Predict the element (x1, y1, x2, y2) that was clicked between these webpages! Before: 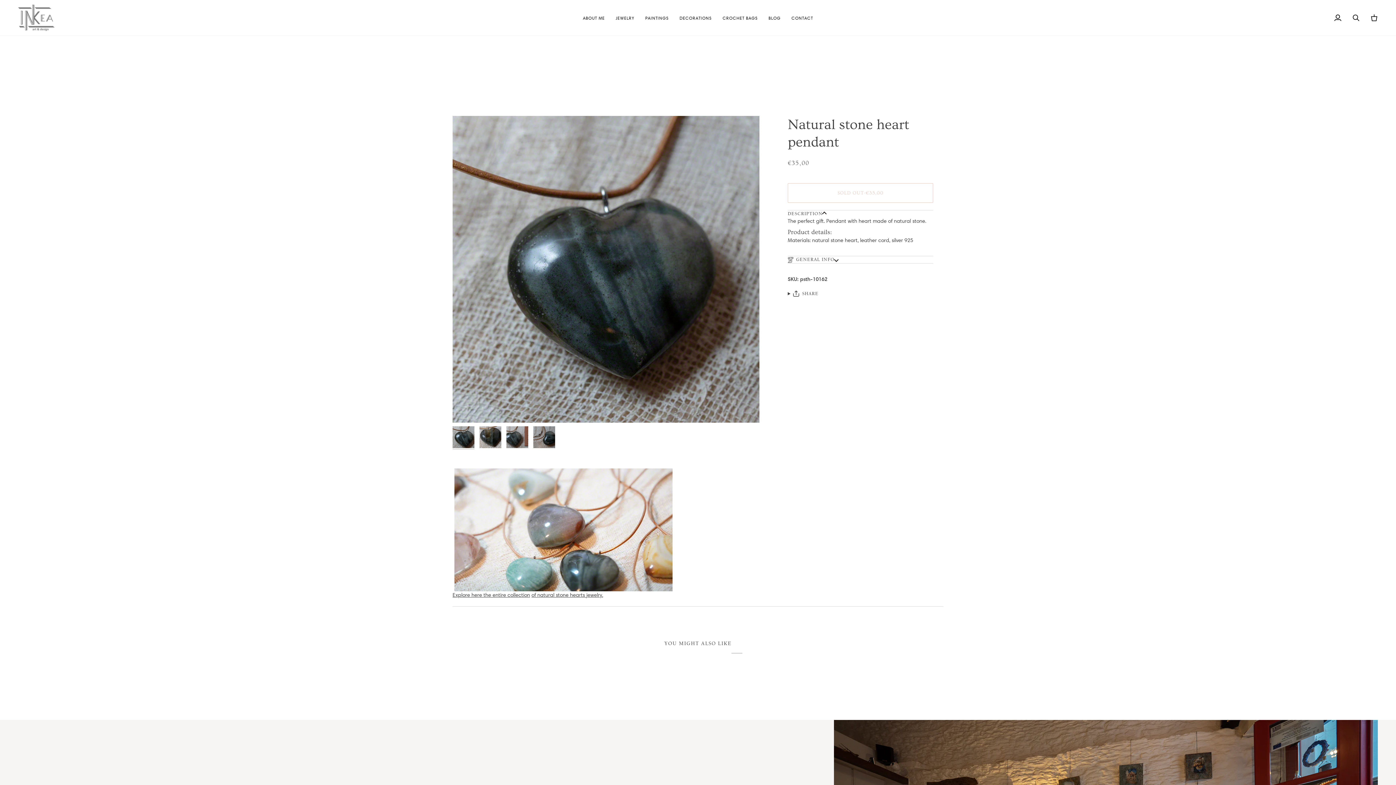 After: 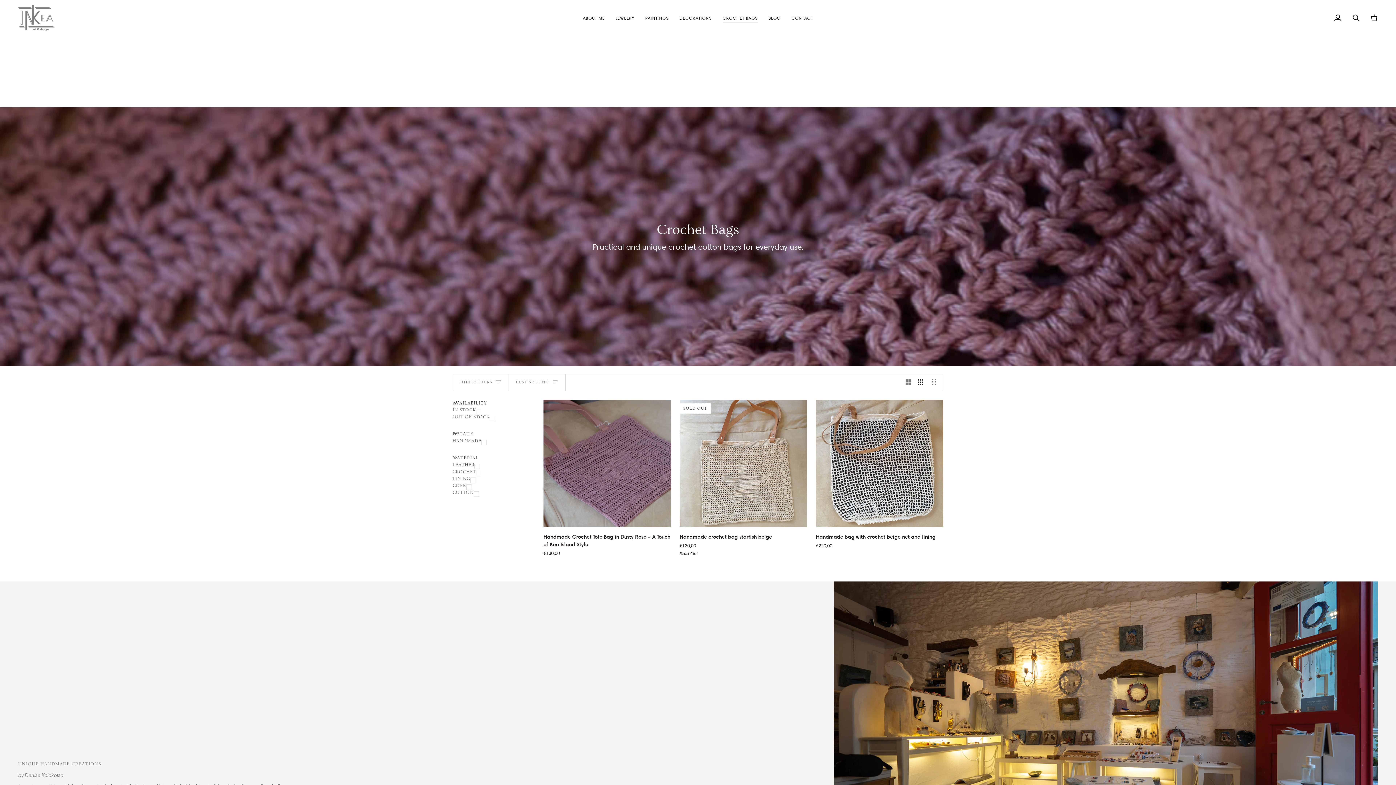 Action: bbox: (717, 0, 763, 35) label: CROCHET BAGS